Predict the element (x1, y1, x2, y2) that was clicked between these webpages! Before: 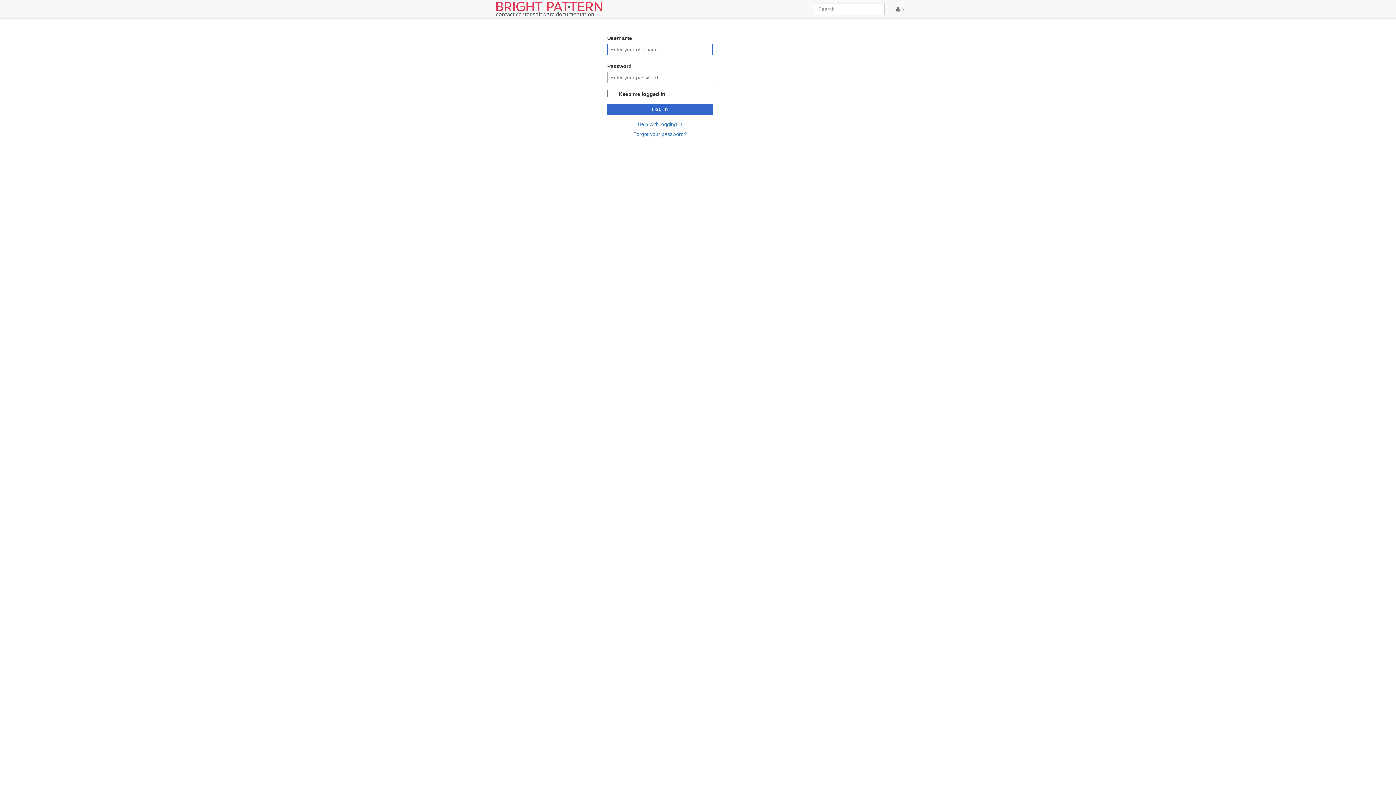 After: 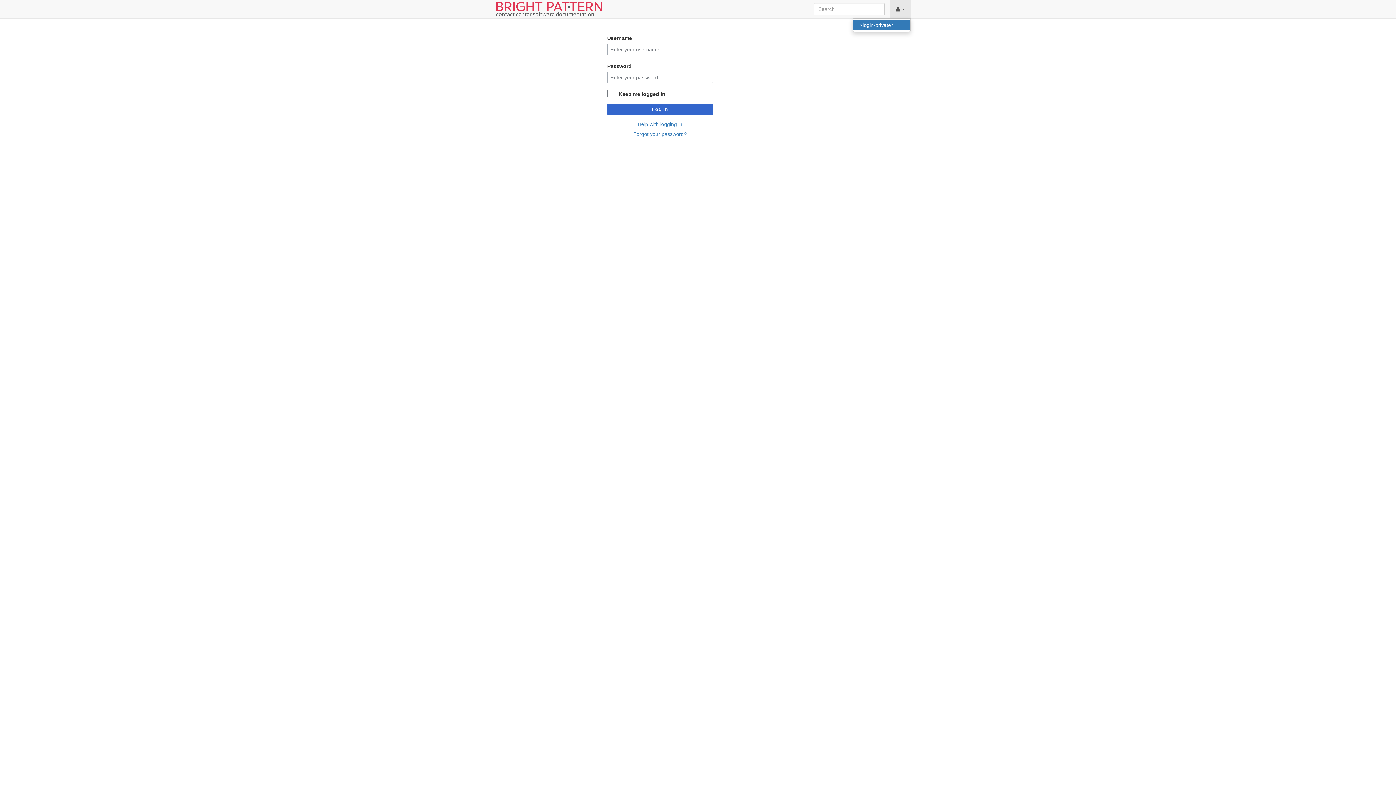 Action: bbox: (890, 0, 910, 18) label:  